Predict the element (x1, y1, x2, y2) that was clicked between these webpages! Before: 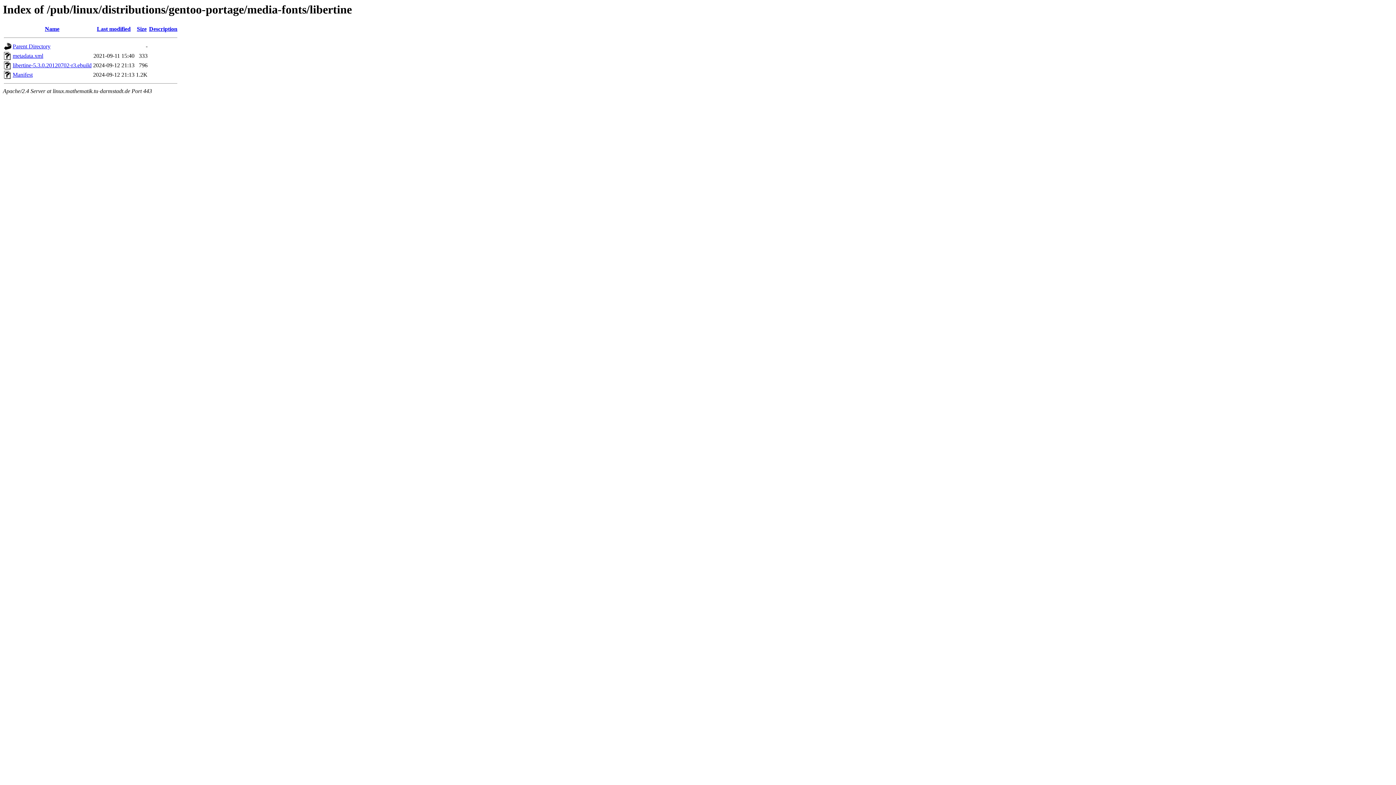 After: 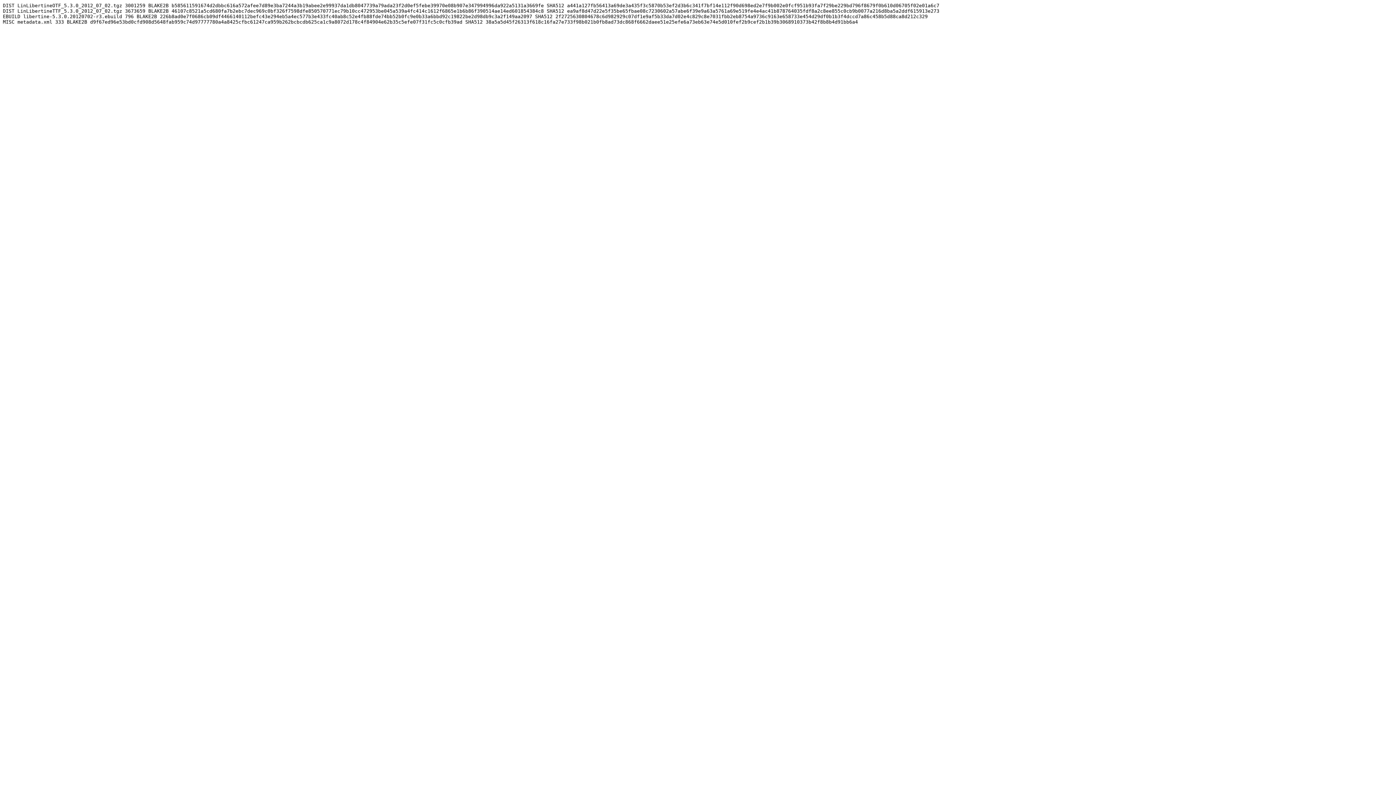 Action: bbox: (12, 71, 32, 77) label: Manifest